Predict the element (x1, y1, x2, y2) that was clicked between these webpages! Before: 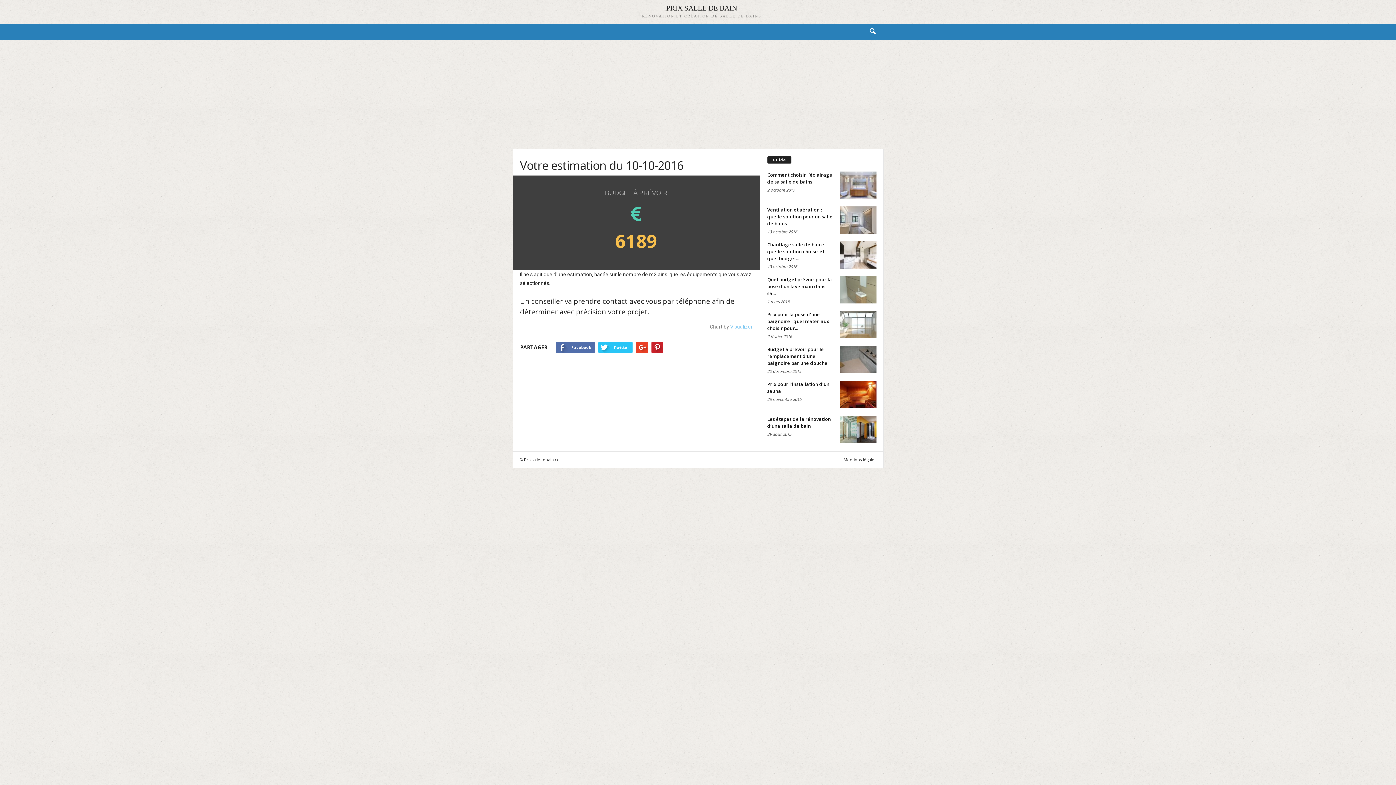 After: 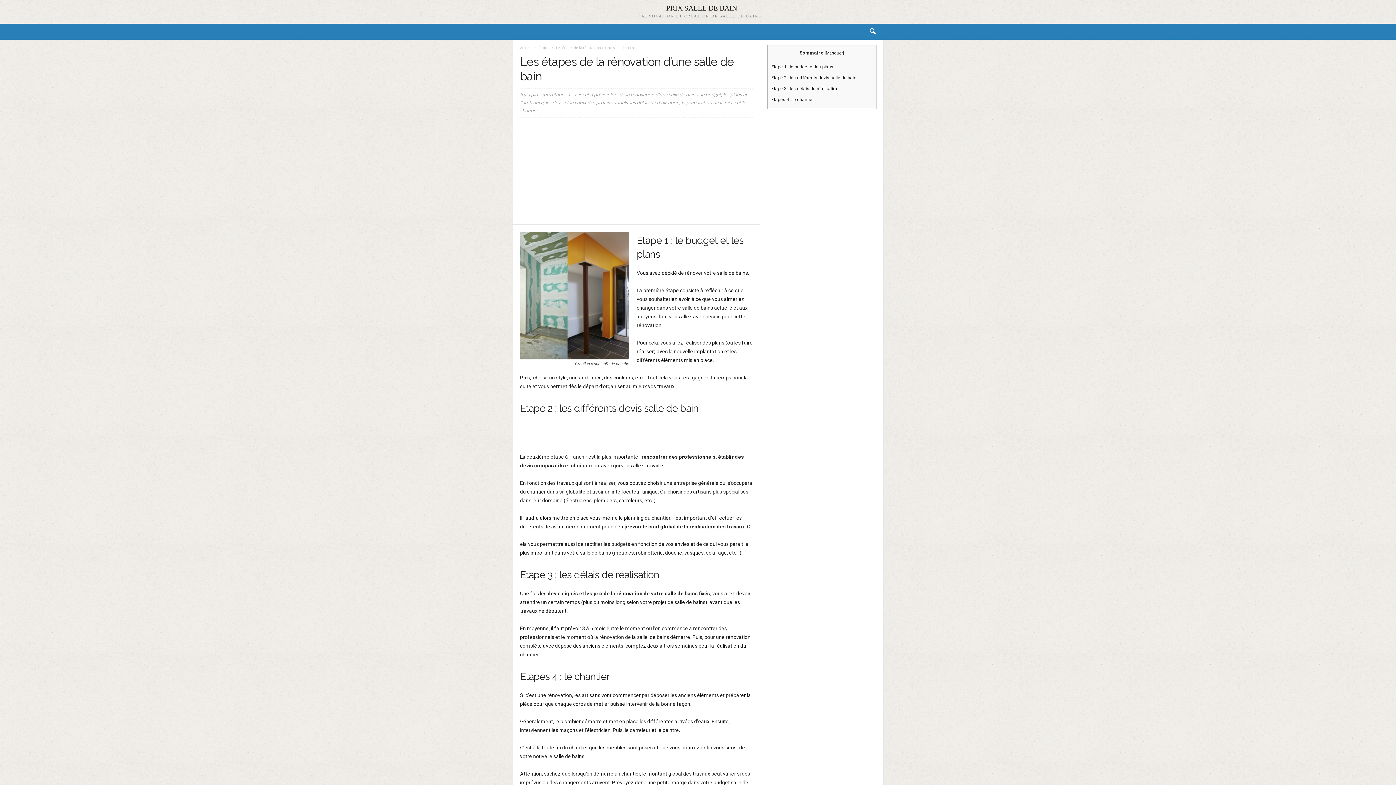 Action: bbox: (840, 415, 876, 443)